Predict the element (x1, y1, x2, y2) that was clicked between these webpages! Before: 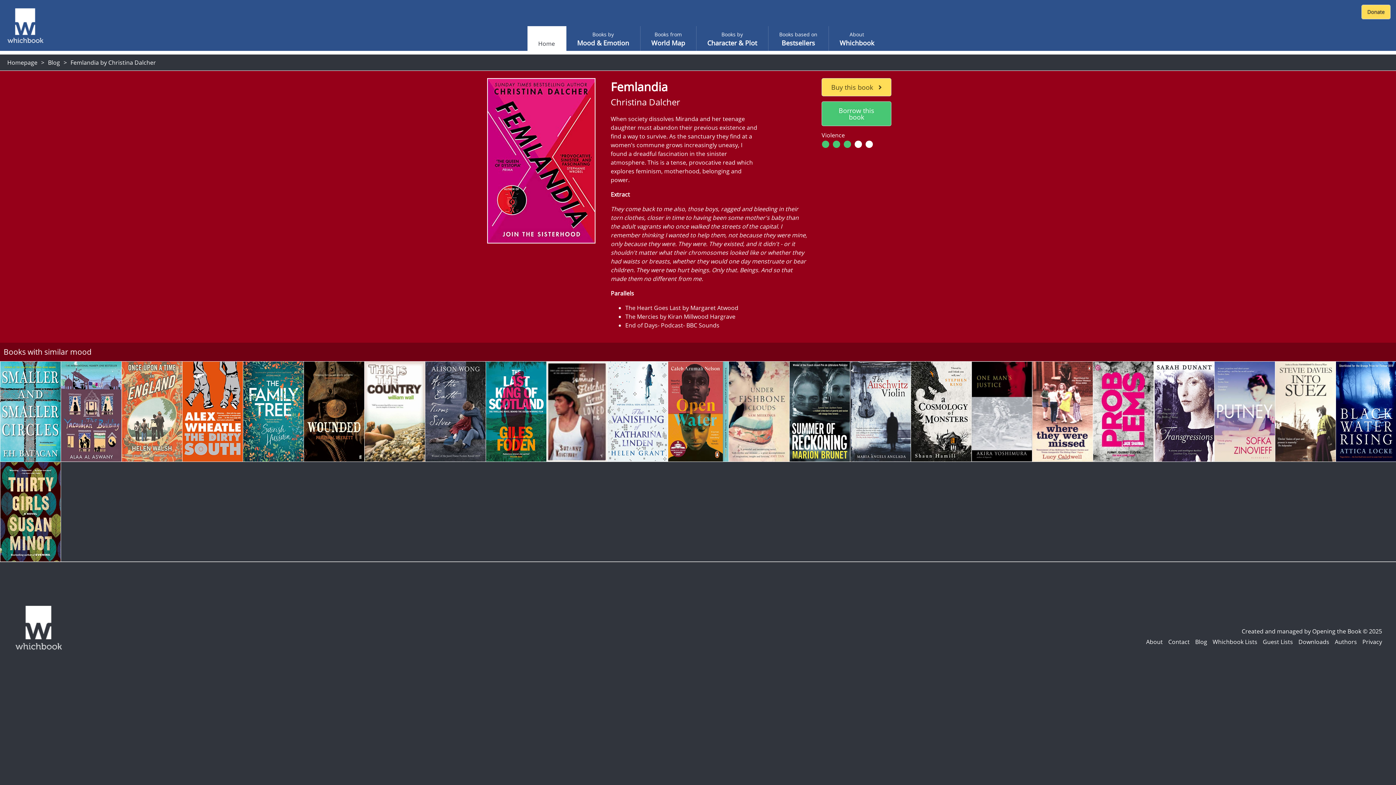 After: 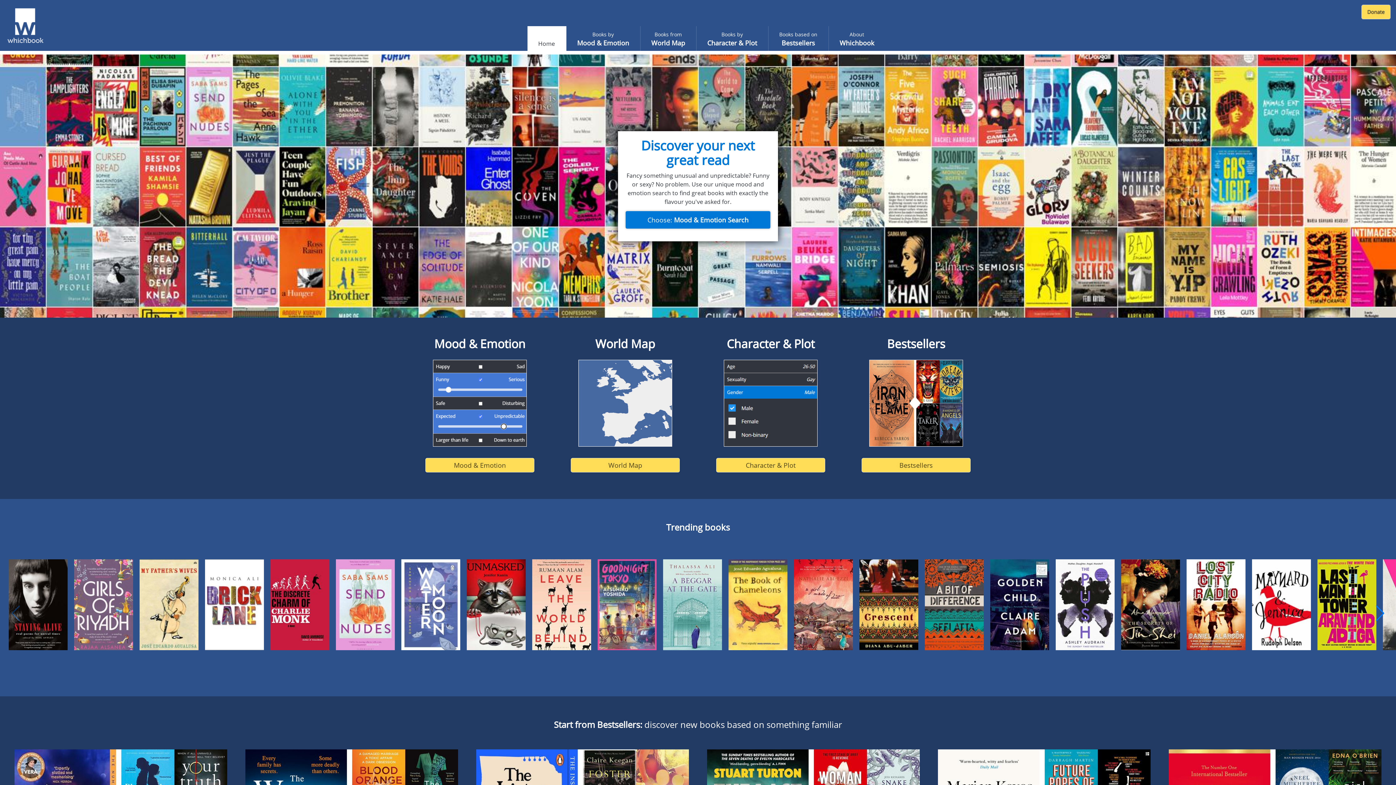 Action: bbox: (0, 0, 50, 50)